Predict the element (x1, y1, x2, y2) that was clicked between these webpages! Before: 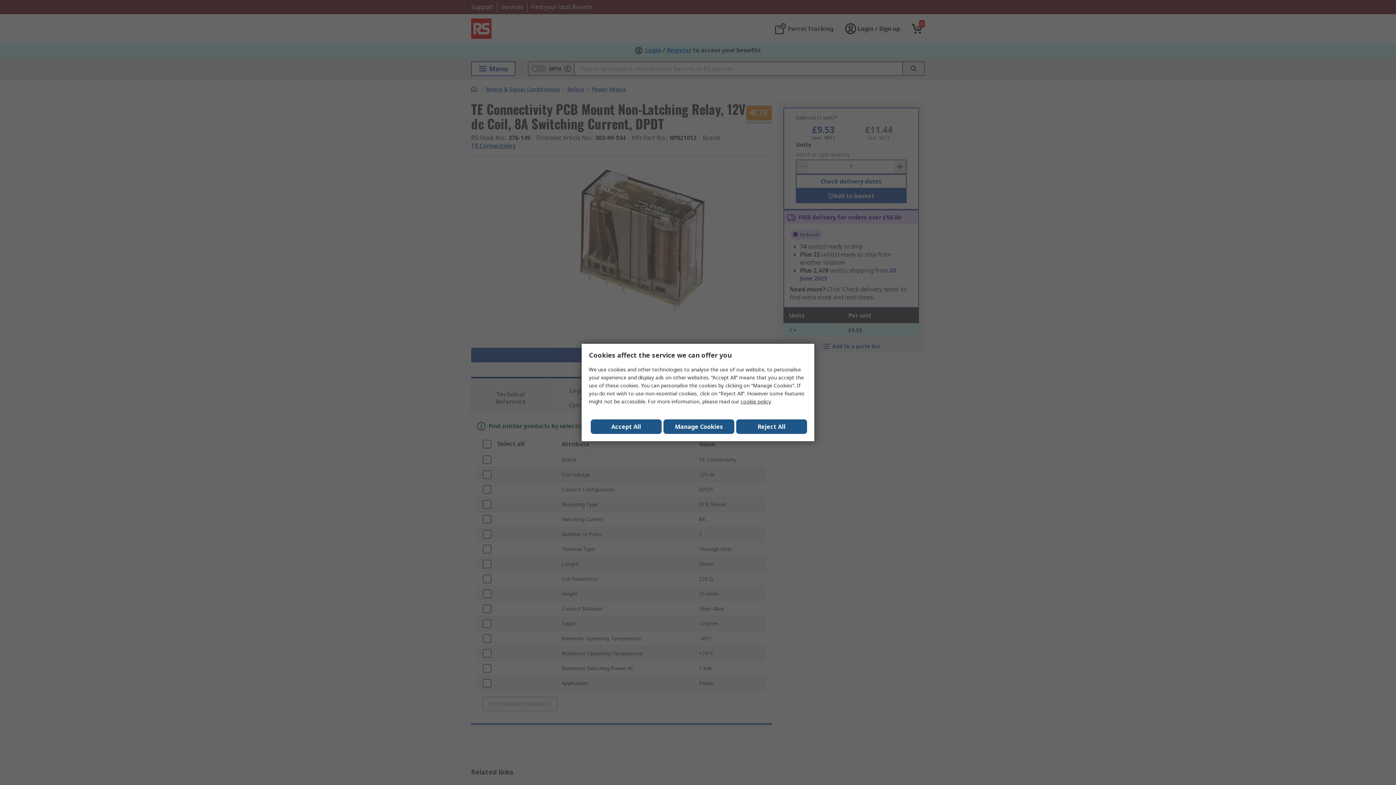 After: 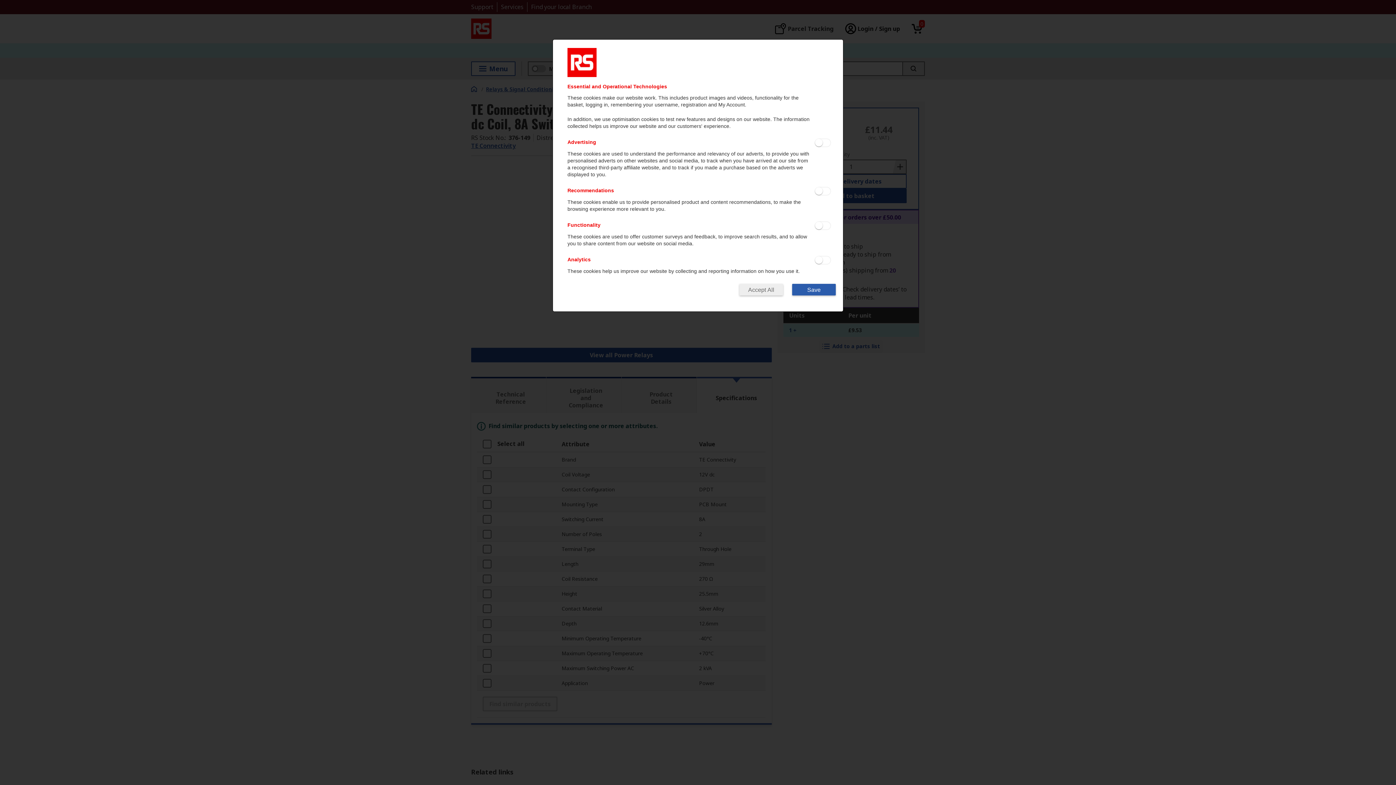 Action: bbox: (663, 419, 734, 434) label: Manage Cookies